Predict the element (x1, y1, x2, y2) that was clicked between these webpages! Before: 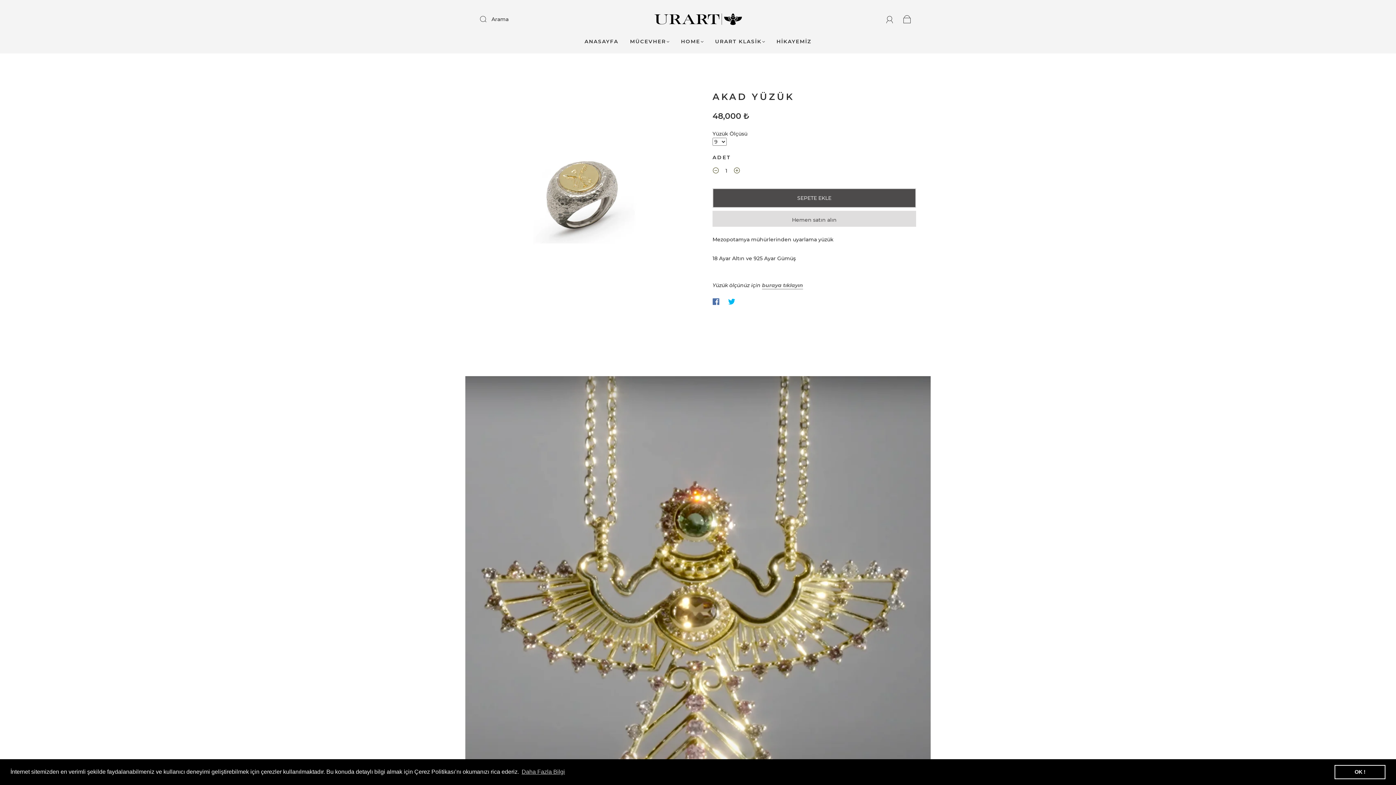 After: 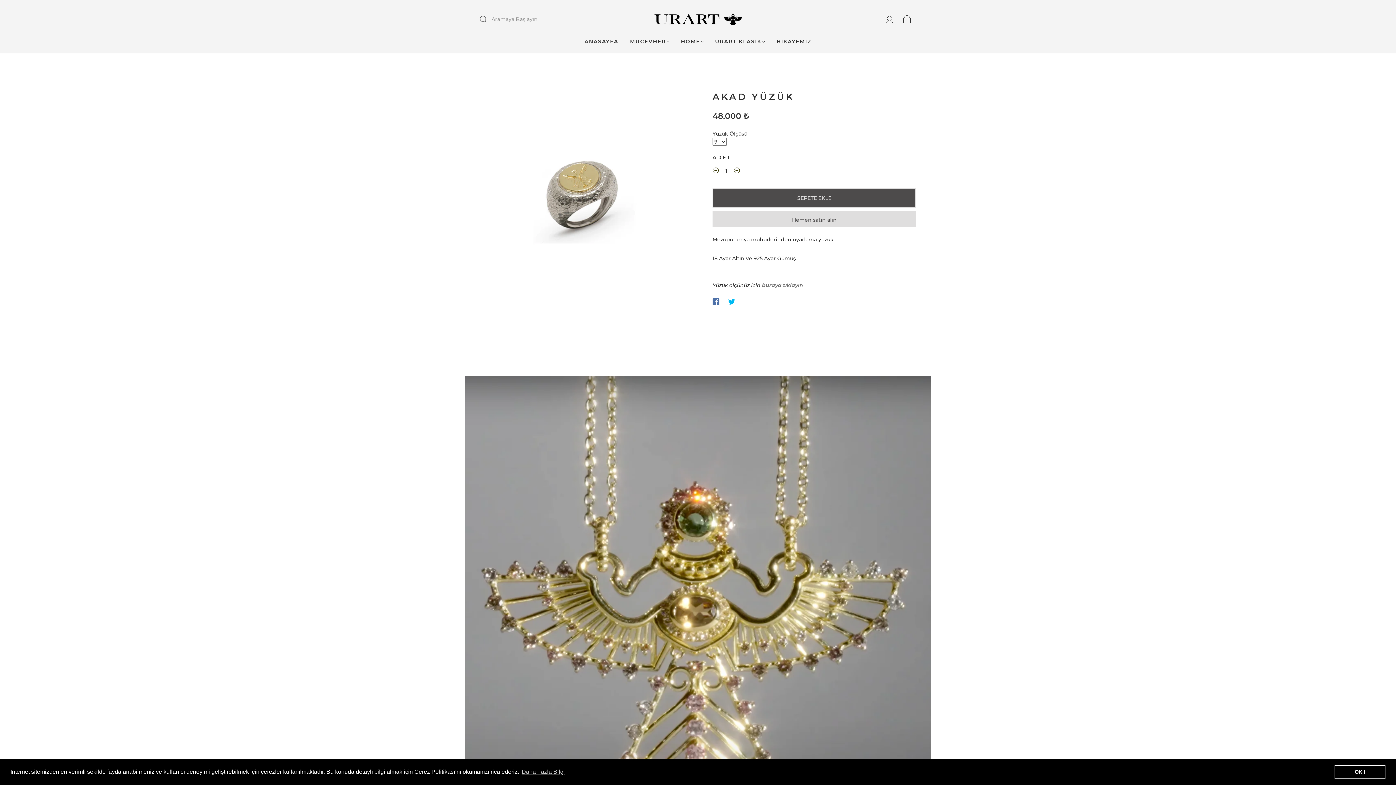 Action: label: Ara bbox: (480, 10, 496, 26)